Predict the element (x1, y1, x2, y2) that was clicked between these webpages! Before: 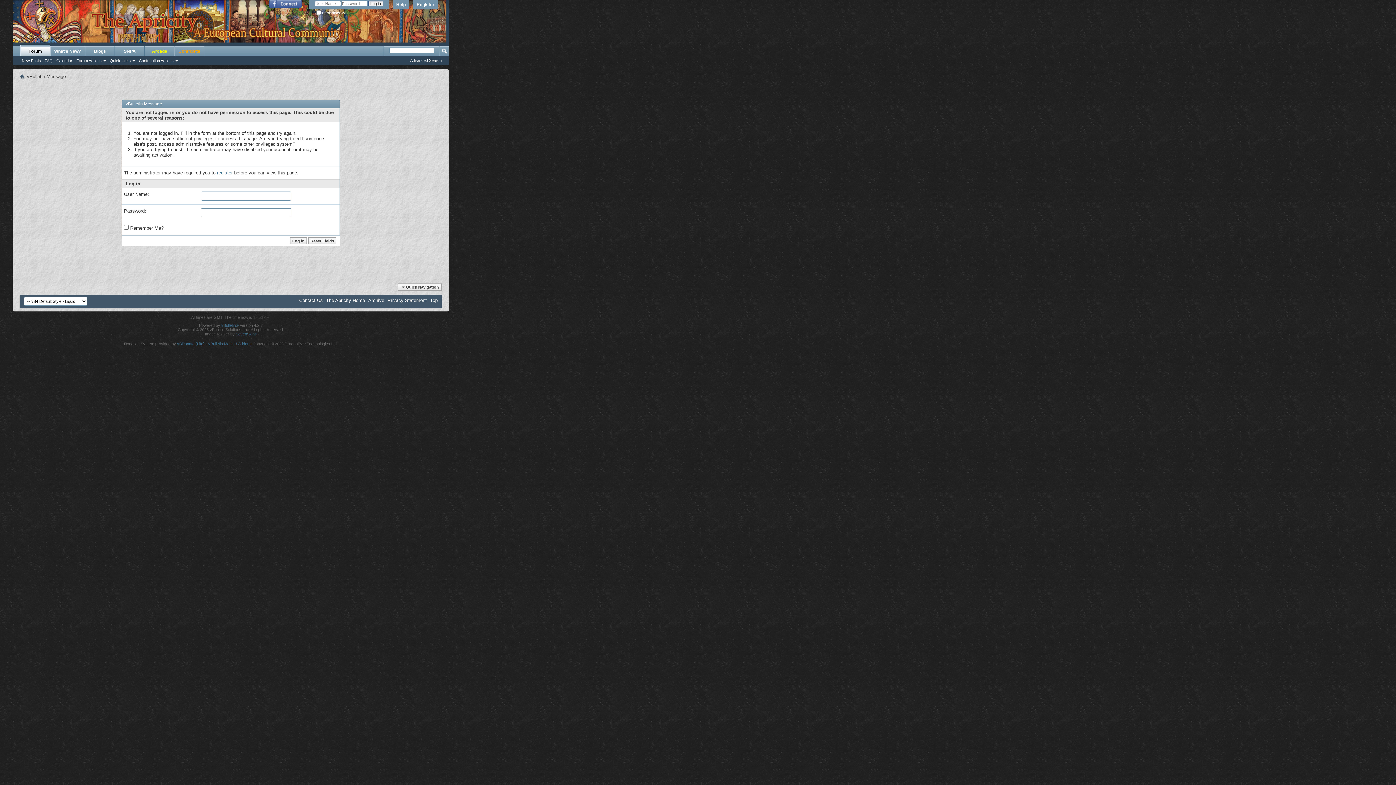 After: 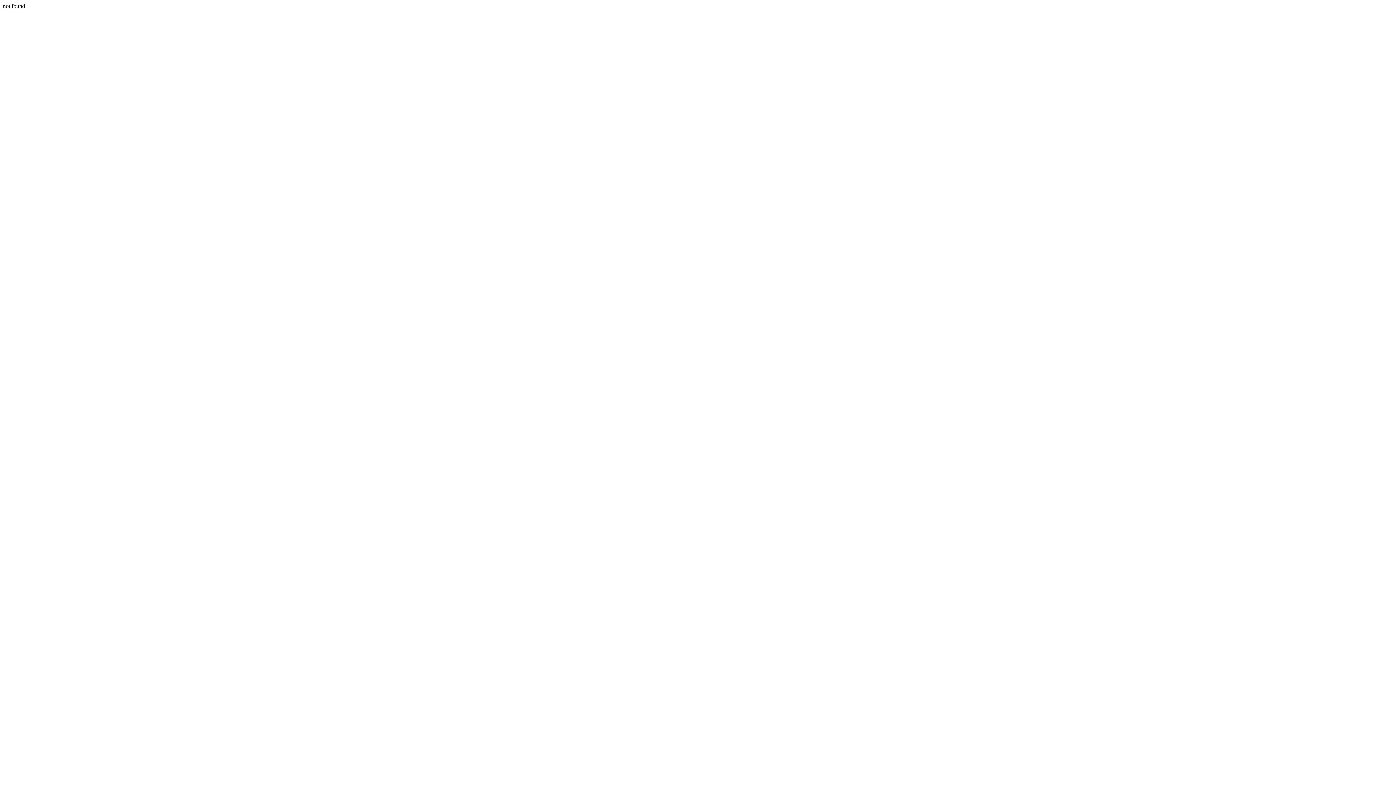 Action: bbox: (20, 74, 24, 79)